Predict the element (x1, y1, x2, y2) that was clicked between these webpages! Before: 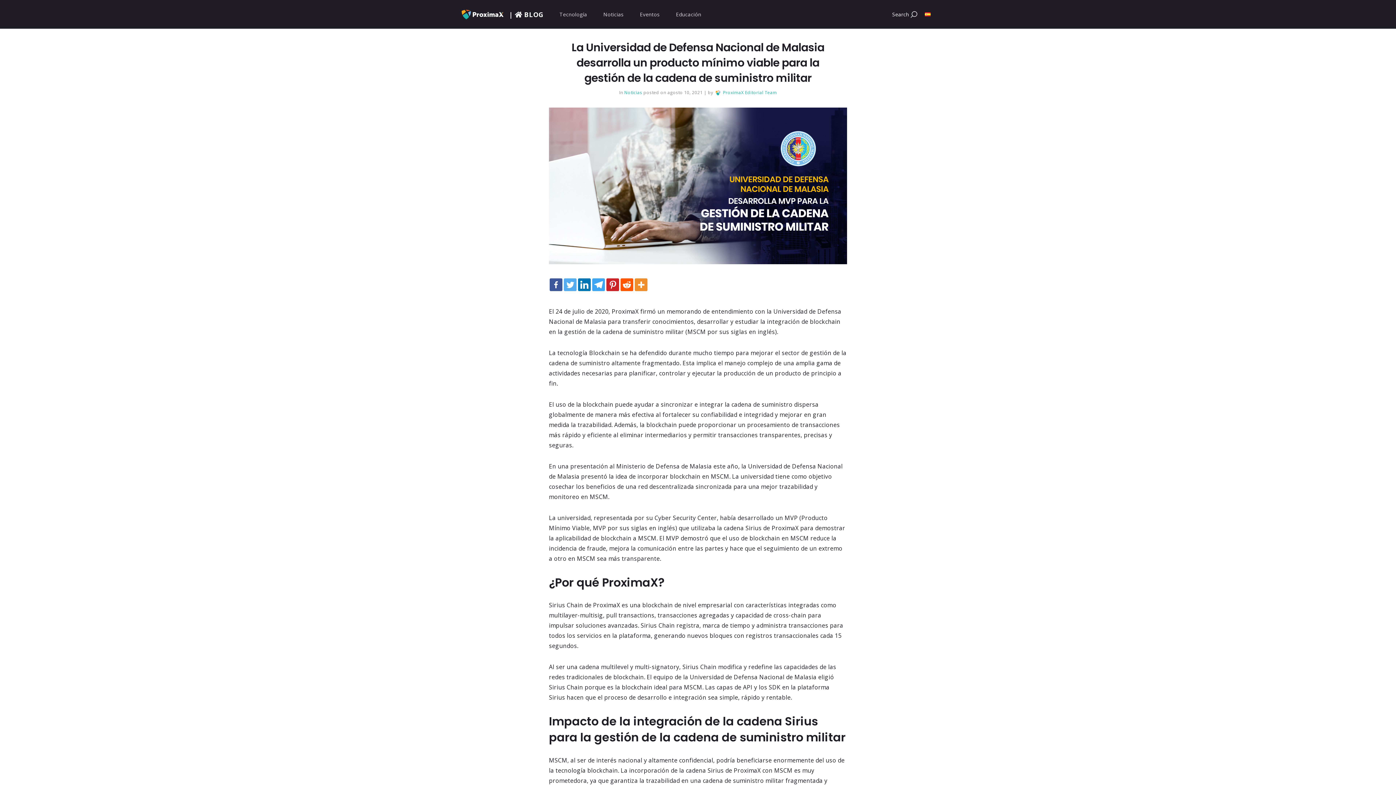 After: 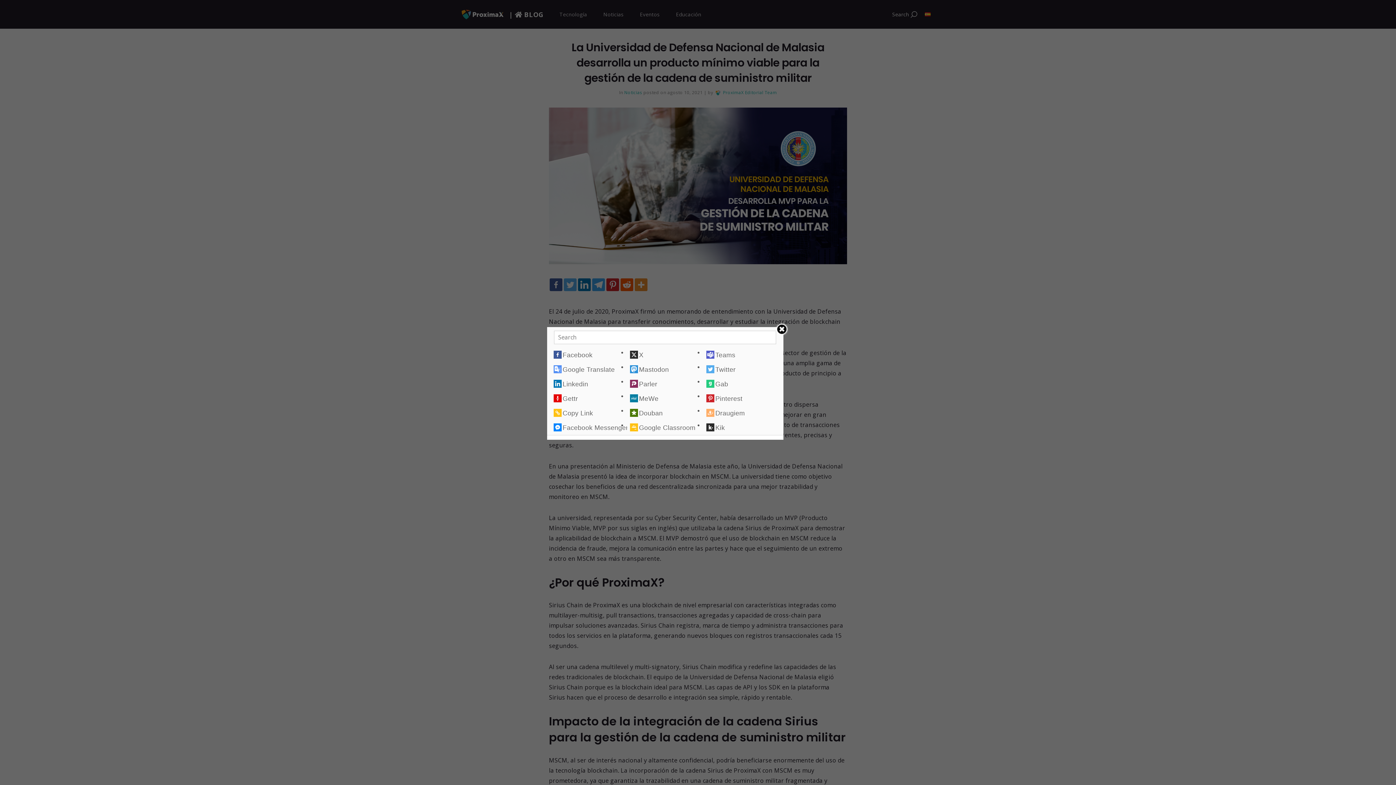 Action: bbox: (634, 278, 647, 291)